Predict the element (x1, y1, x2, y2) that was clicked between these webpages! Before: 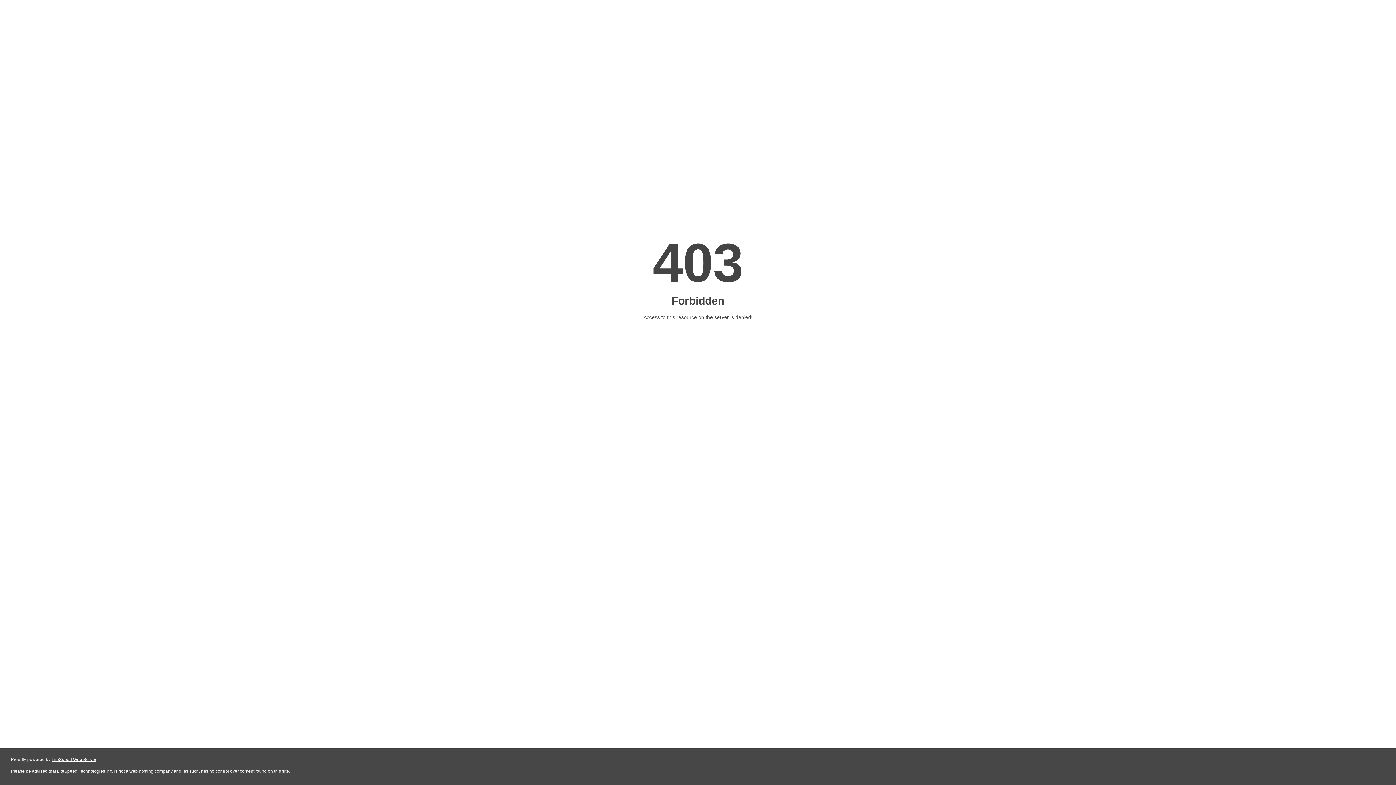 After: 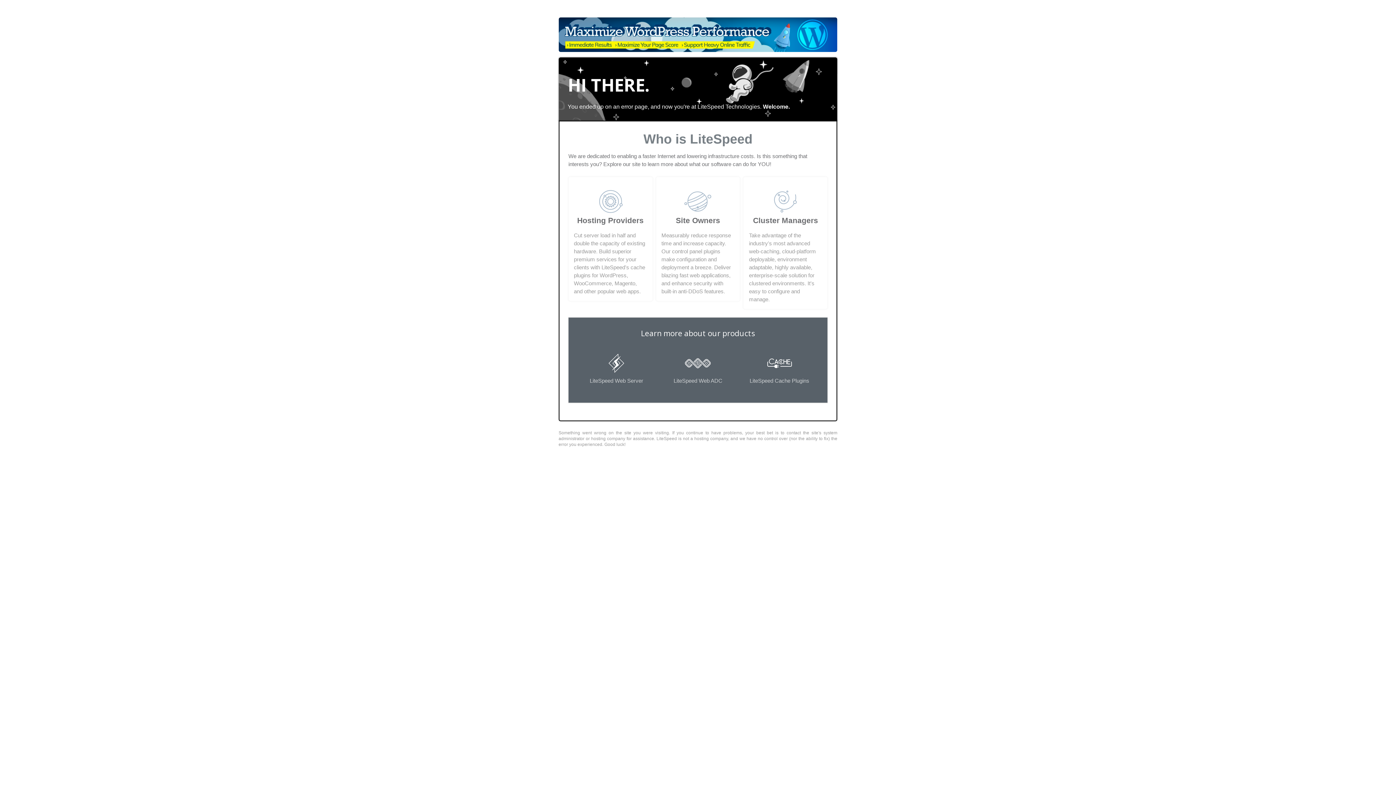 Action: bbox: (51, 757, 96, 762) label: LiteSpeed Web Server